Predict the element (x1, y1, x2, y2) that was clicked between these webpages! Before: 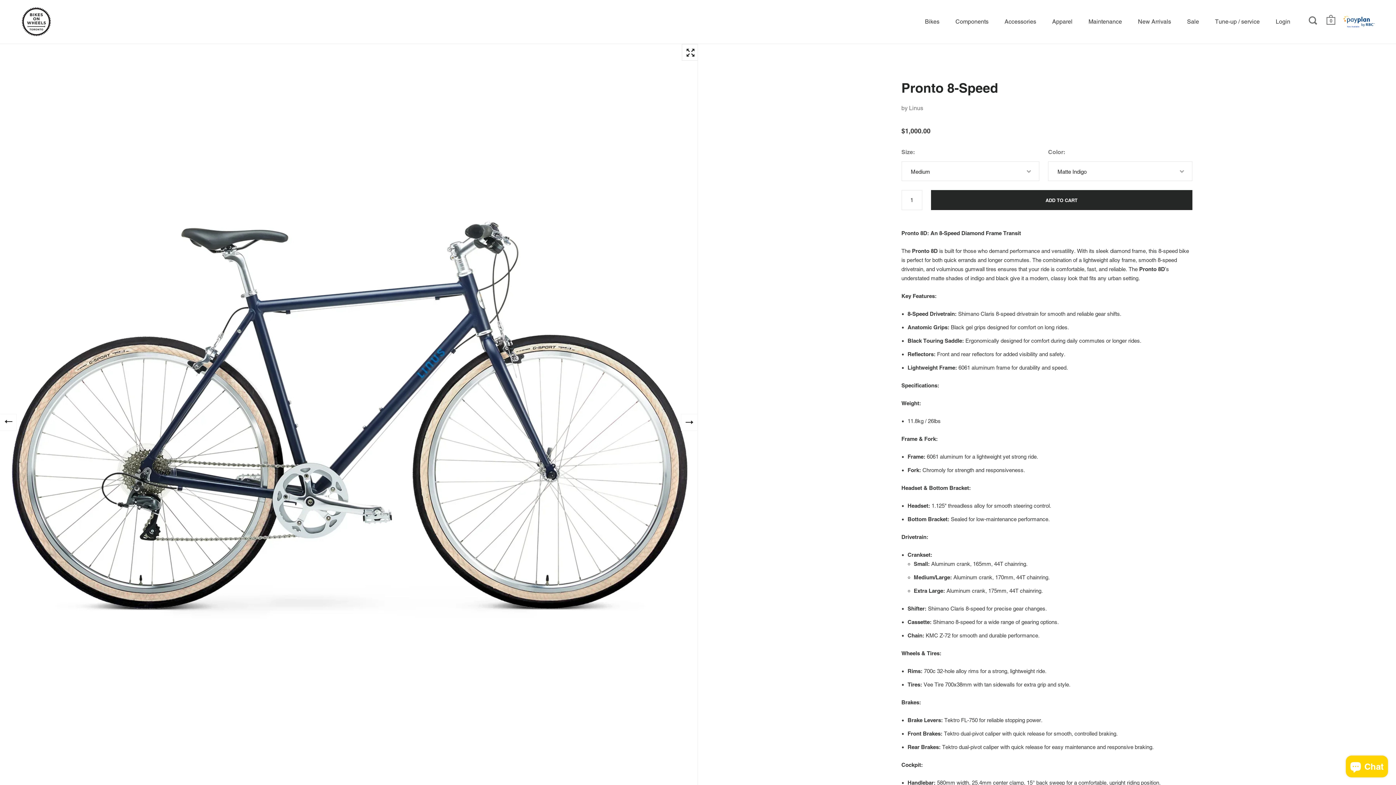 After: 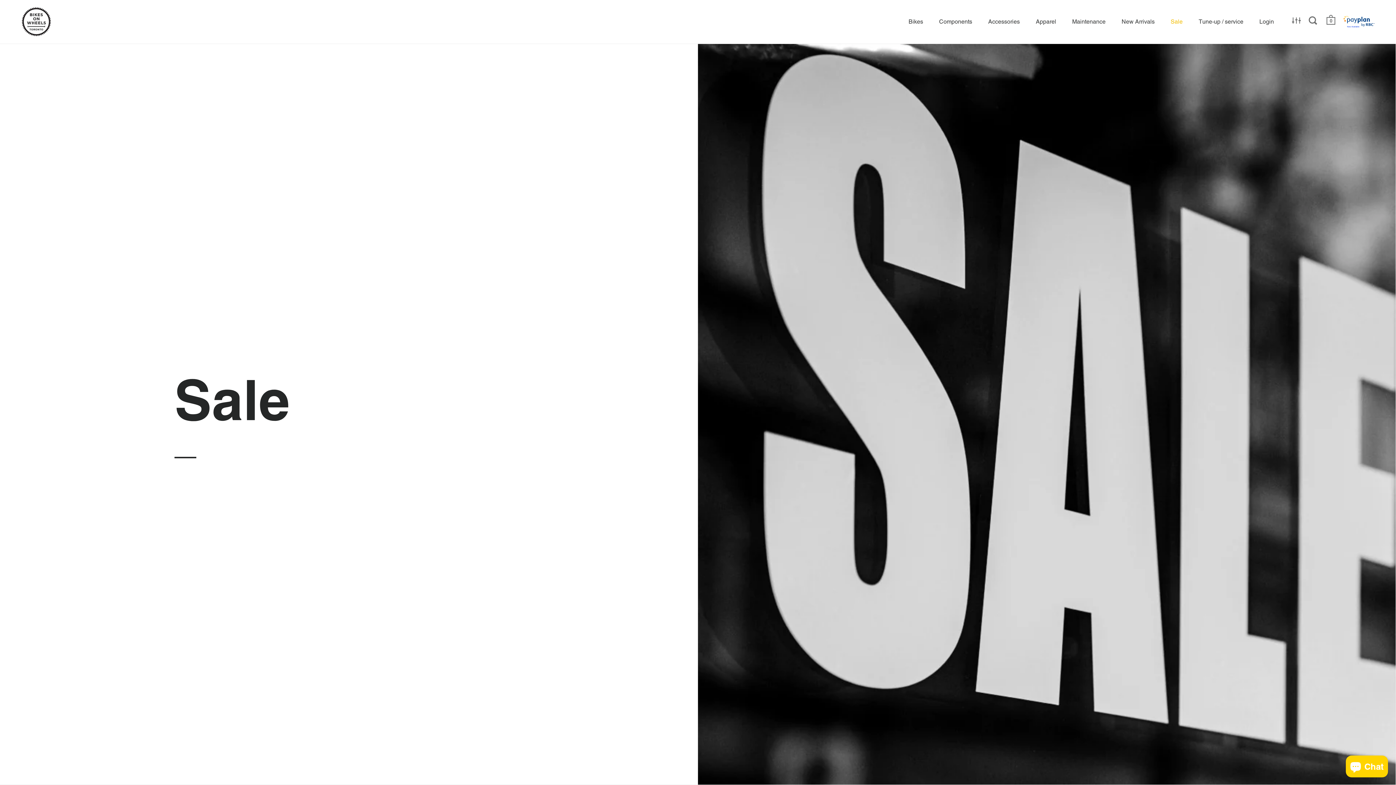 Action: label: Sale bbox: (1180, 13, 1206, 30)